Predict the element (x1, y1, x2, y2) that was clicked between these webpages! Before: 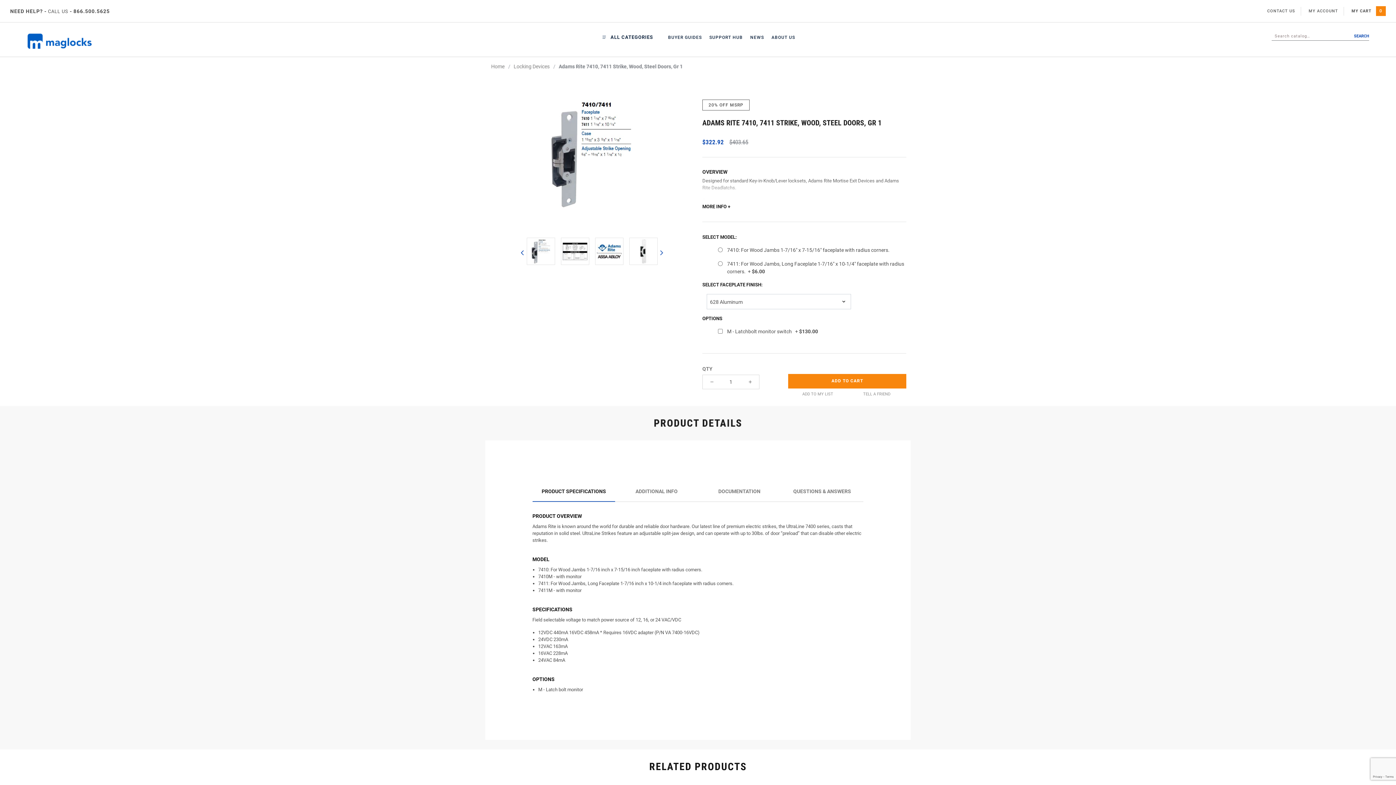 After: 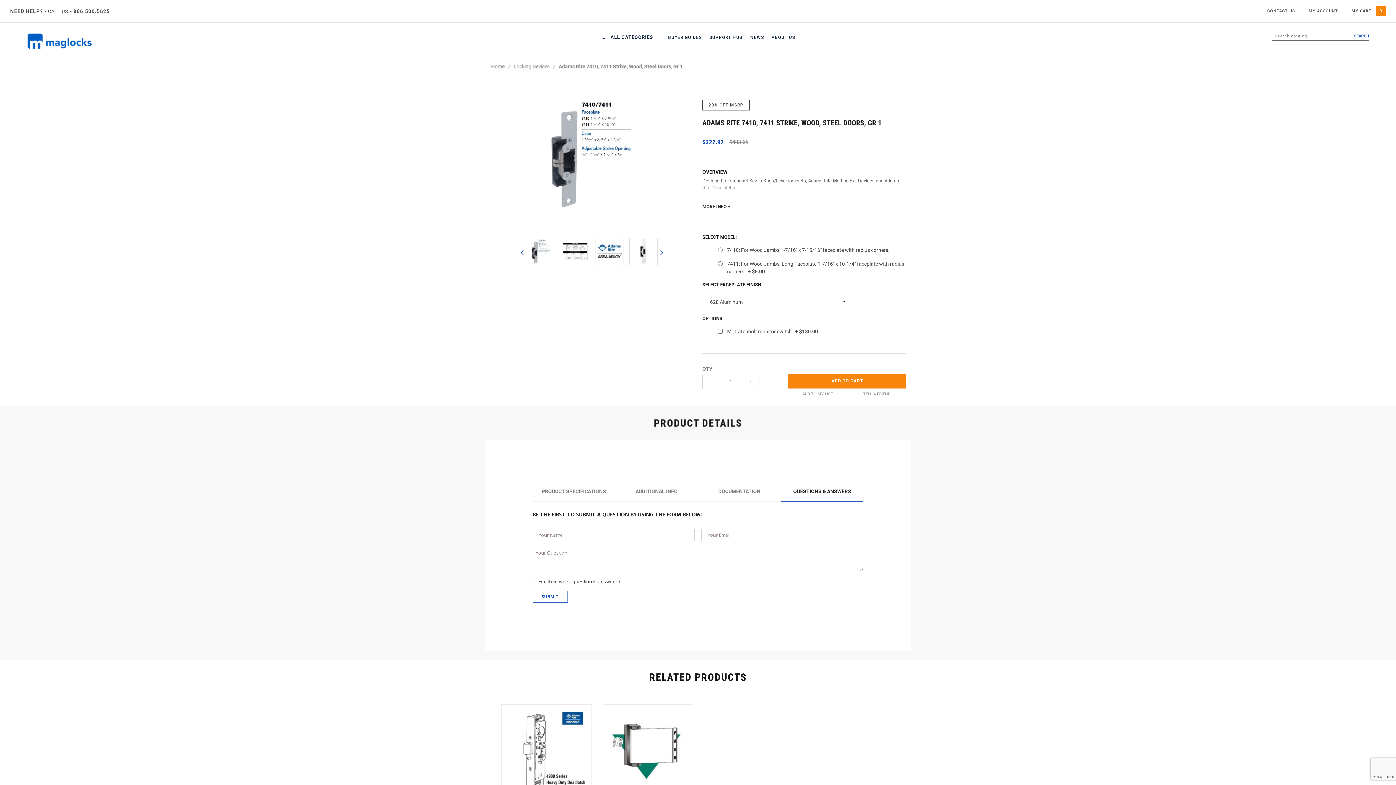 Action: label: QUESTIONS & ANSWERS bbox: (793, 482, 851, 501)